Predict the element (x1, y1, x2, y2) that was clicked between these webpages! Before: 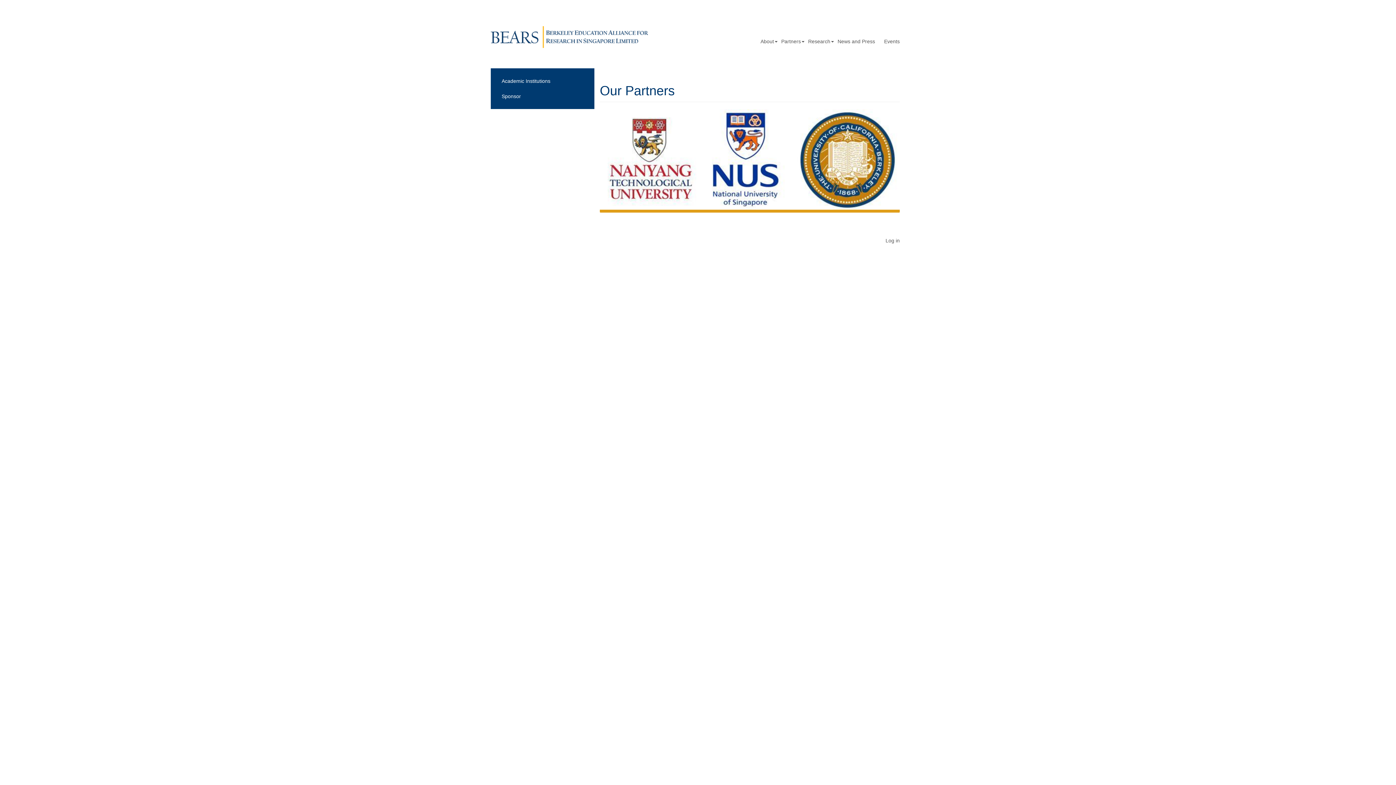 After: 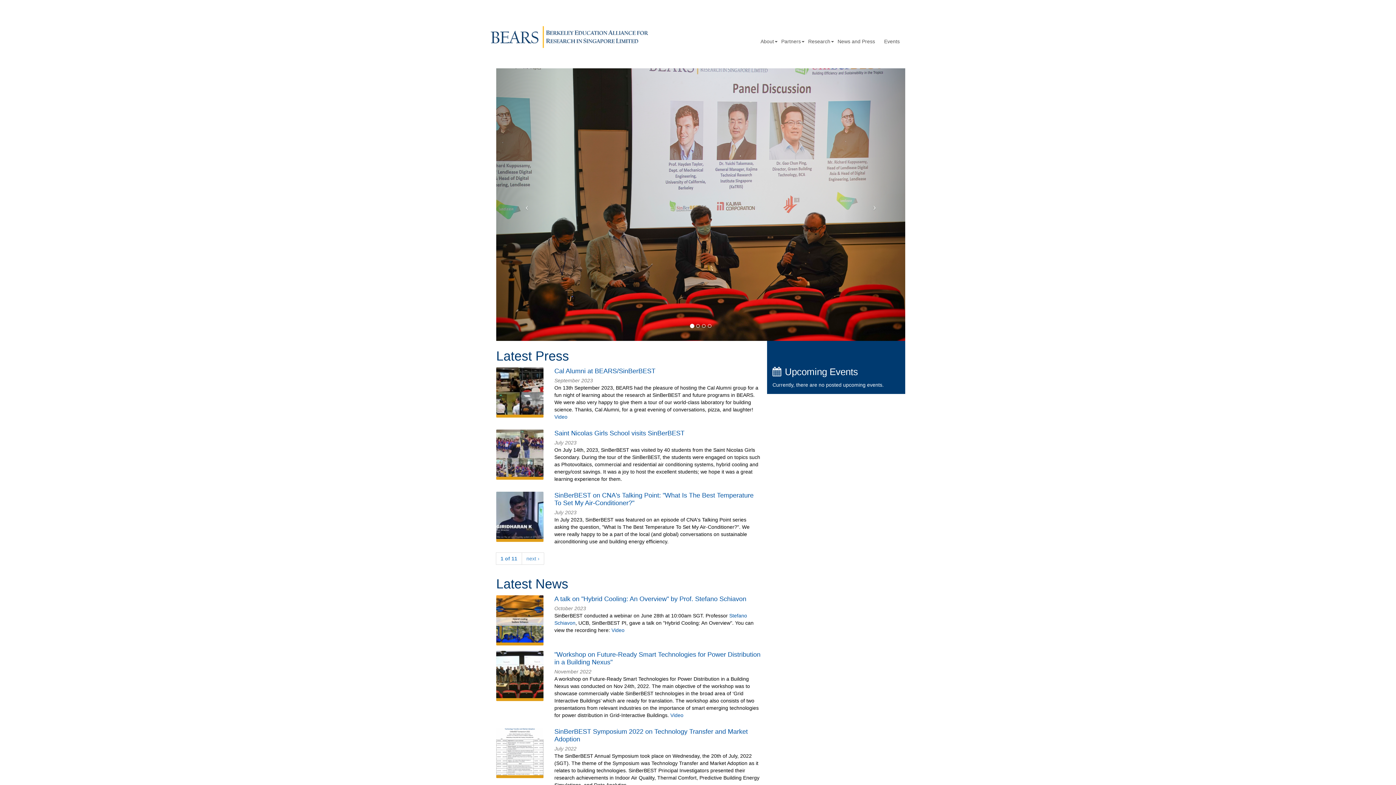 Action: label: BEARS bbox: (490, 39, 648, 49)